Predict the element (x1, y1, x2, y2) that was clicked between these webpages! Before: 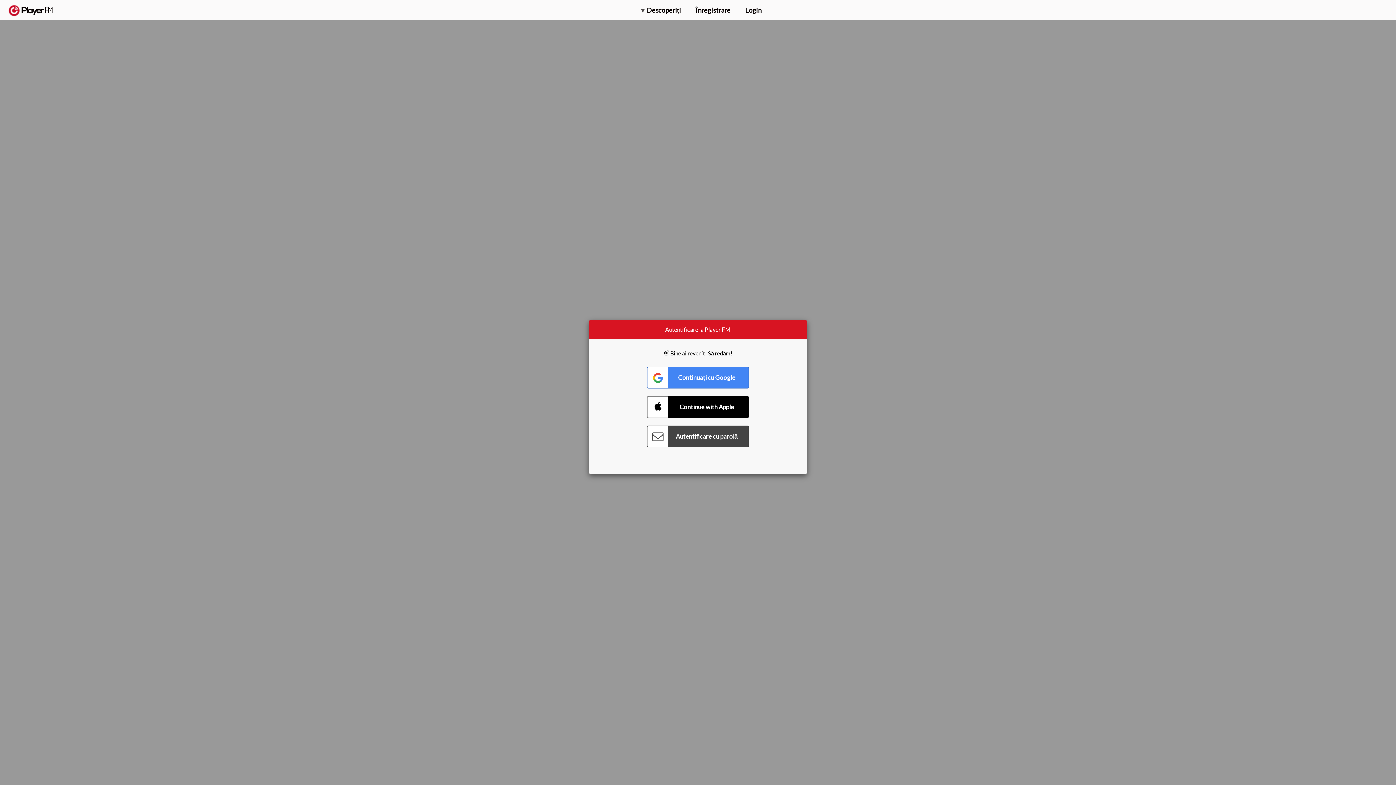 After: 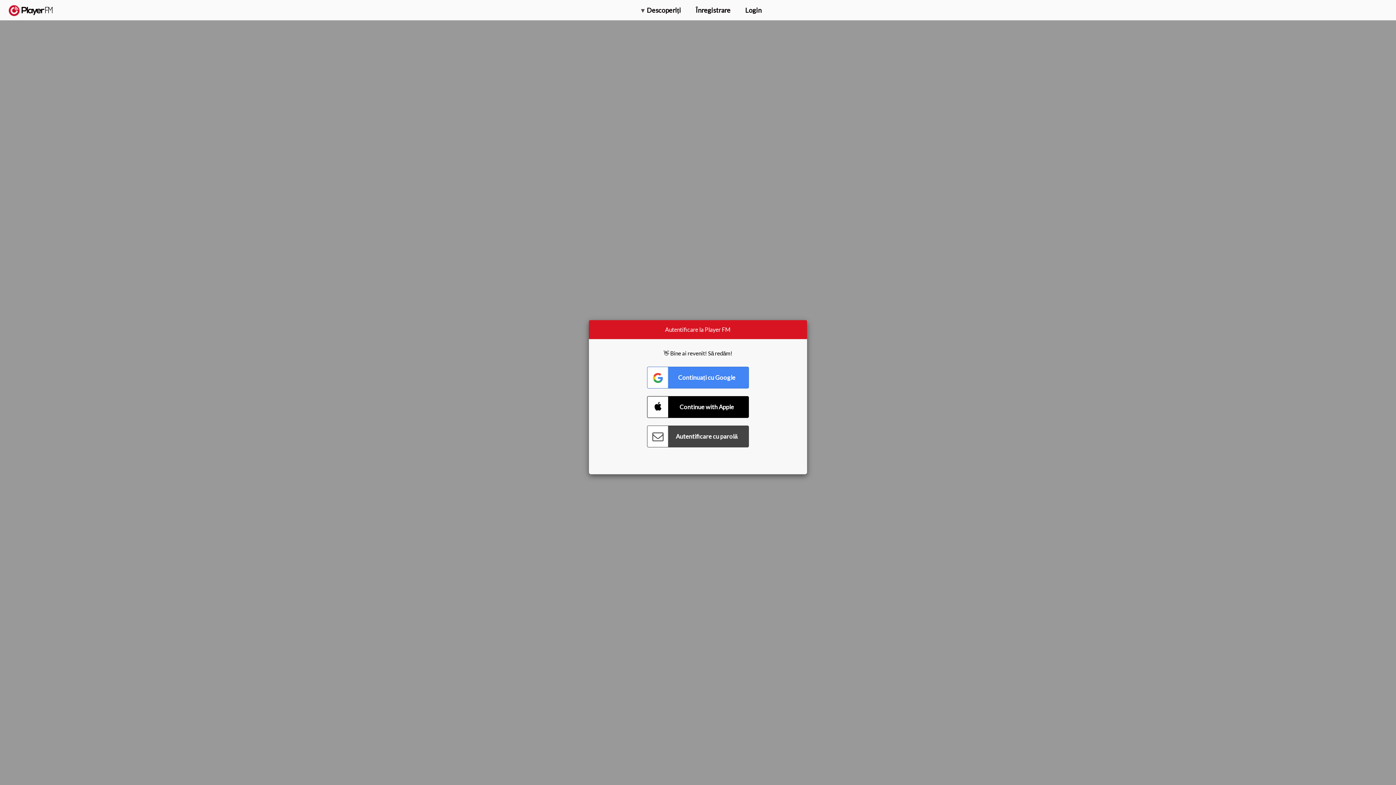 Action: label: Căutare bbox: (1357, 5, 1365, 12)